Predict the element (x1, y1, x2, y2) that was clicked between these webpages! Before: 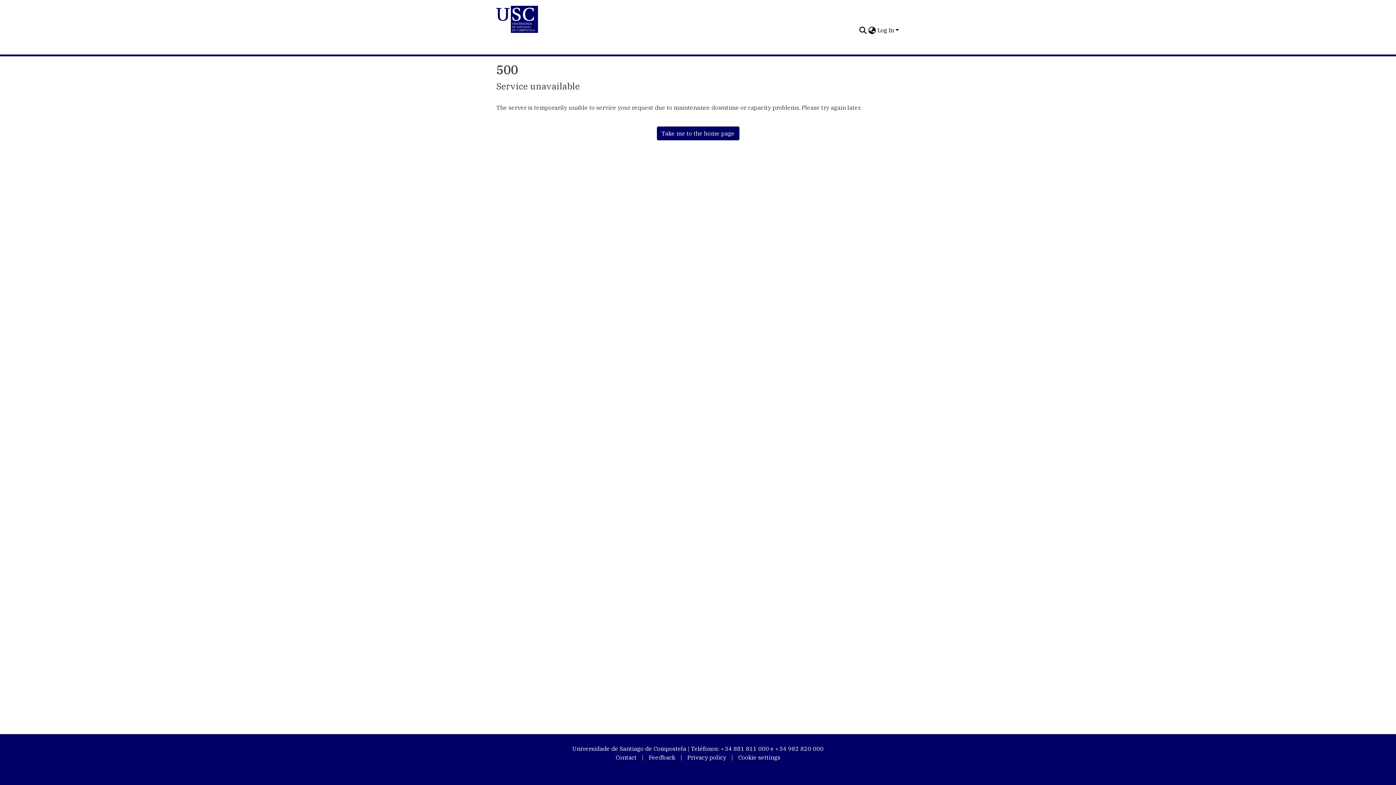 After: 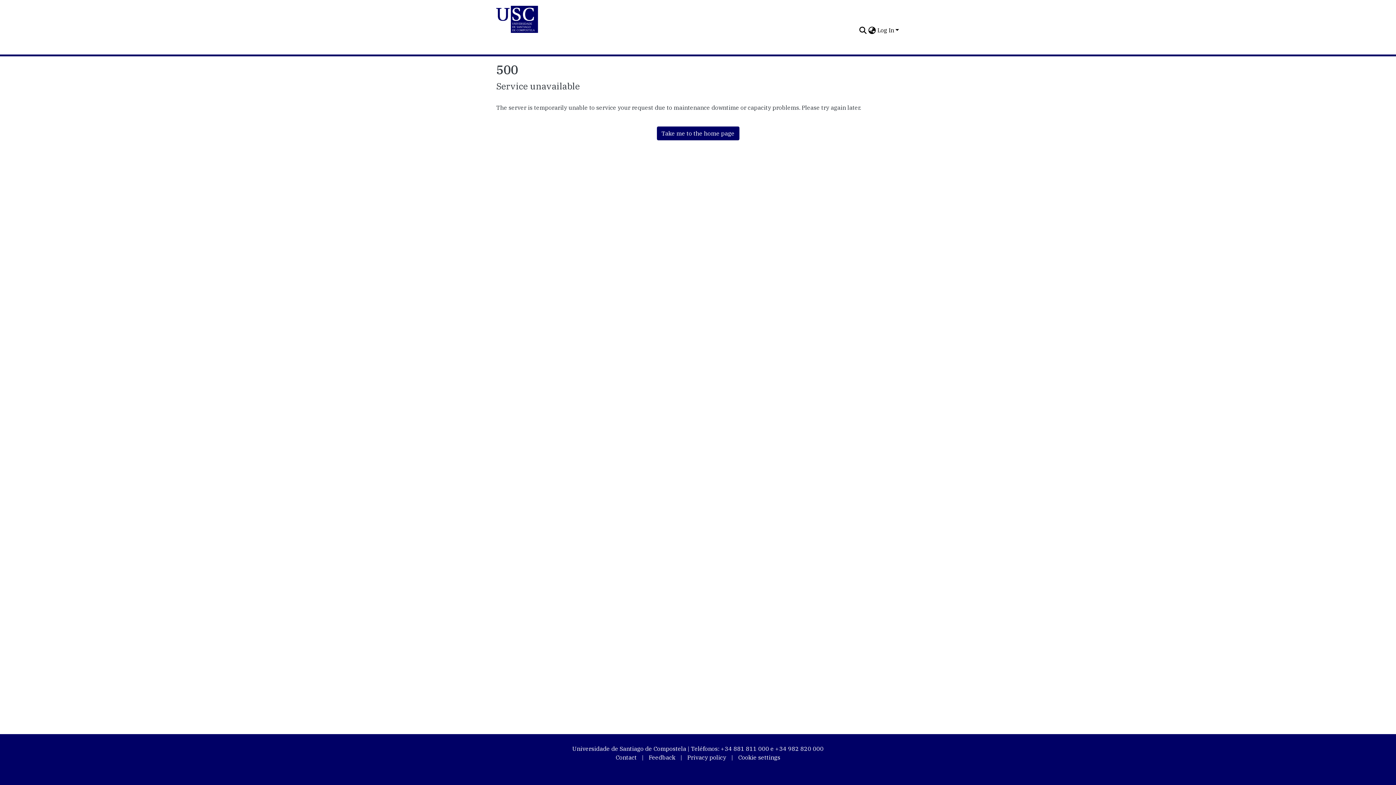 Action: label: Home bbox: (496, 5, 858, 33)